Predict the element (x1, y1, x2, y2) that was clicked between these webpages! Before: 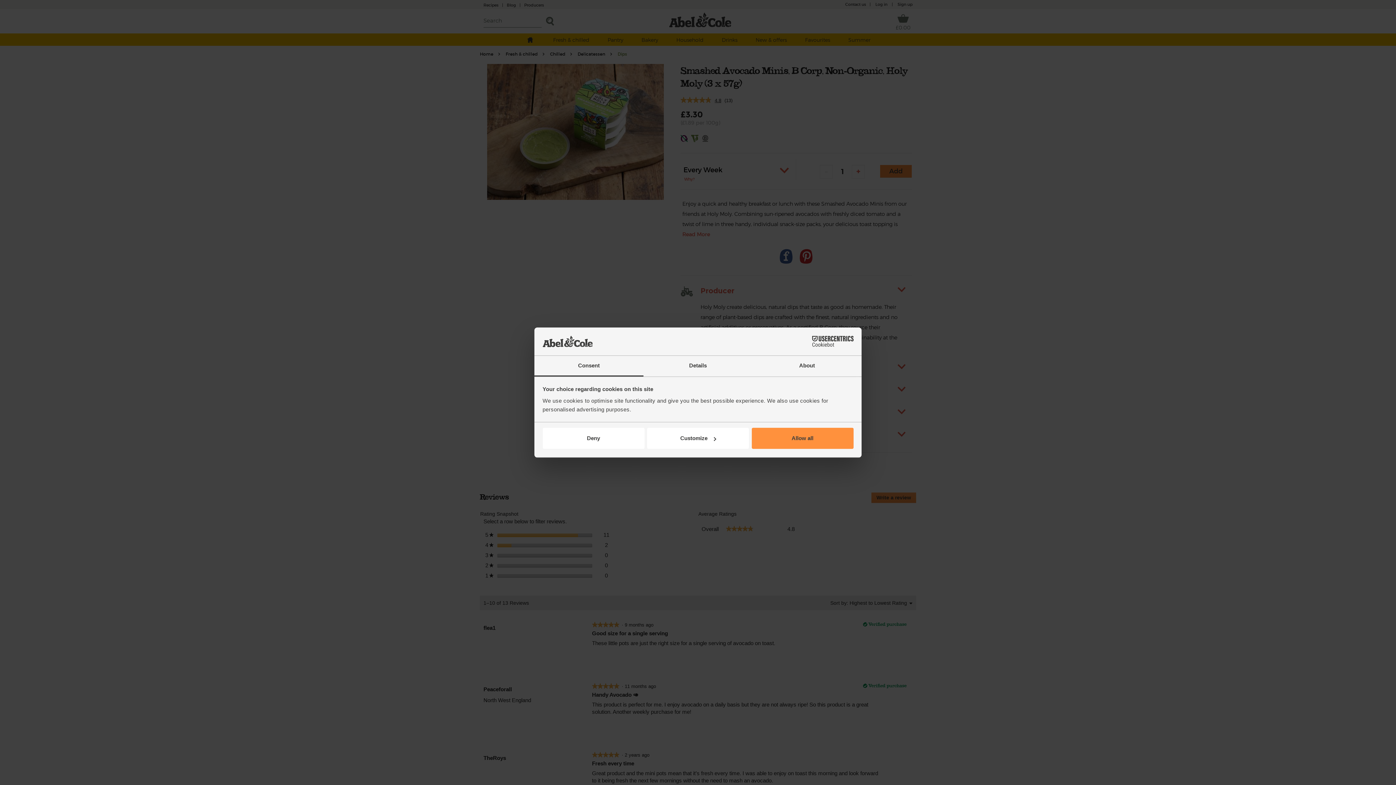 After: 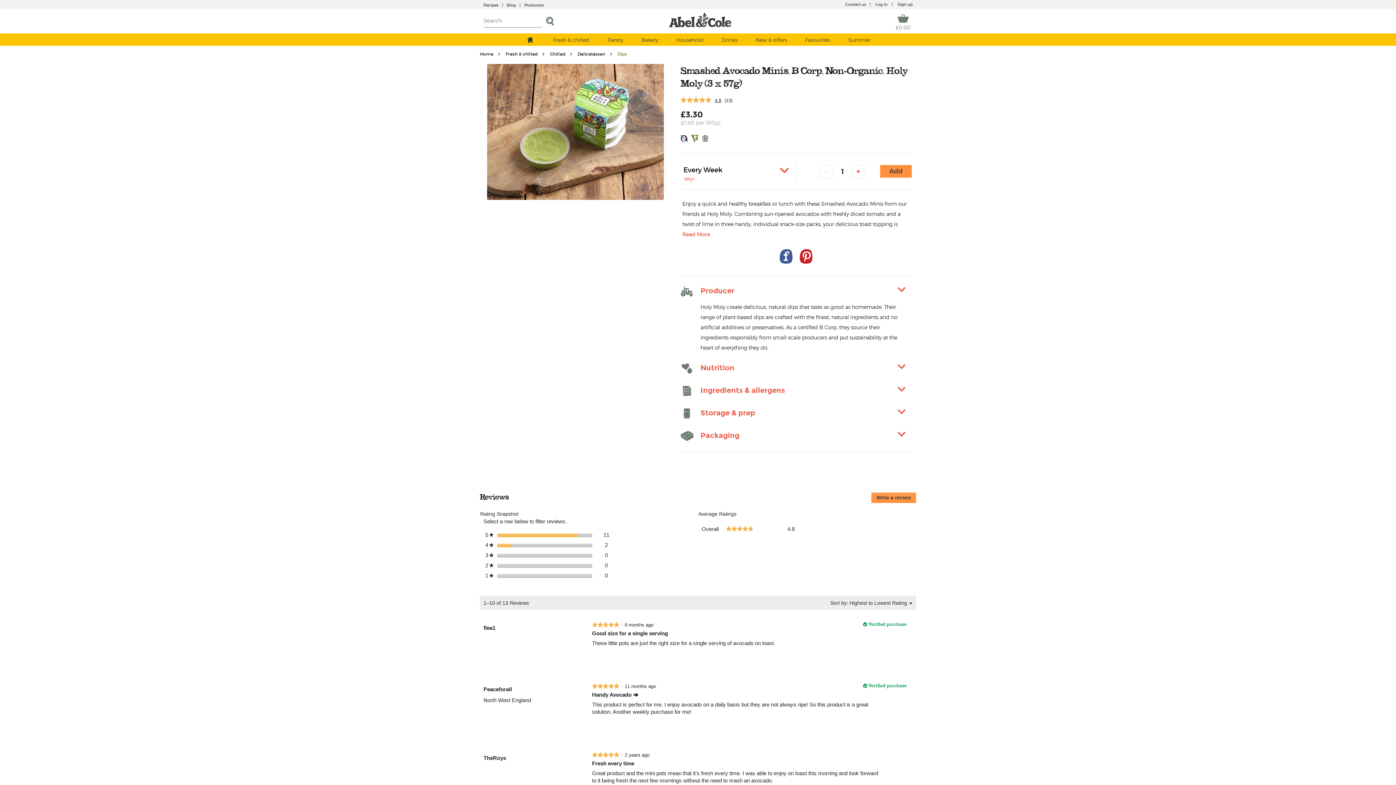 Action: label: Deny bbox: (542, 428, 644, 449)